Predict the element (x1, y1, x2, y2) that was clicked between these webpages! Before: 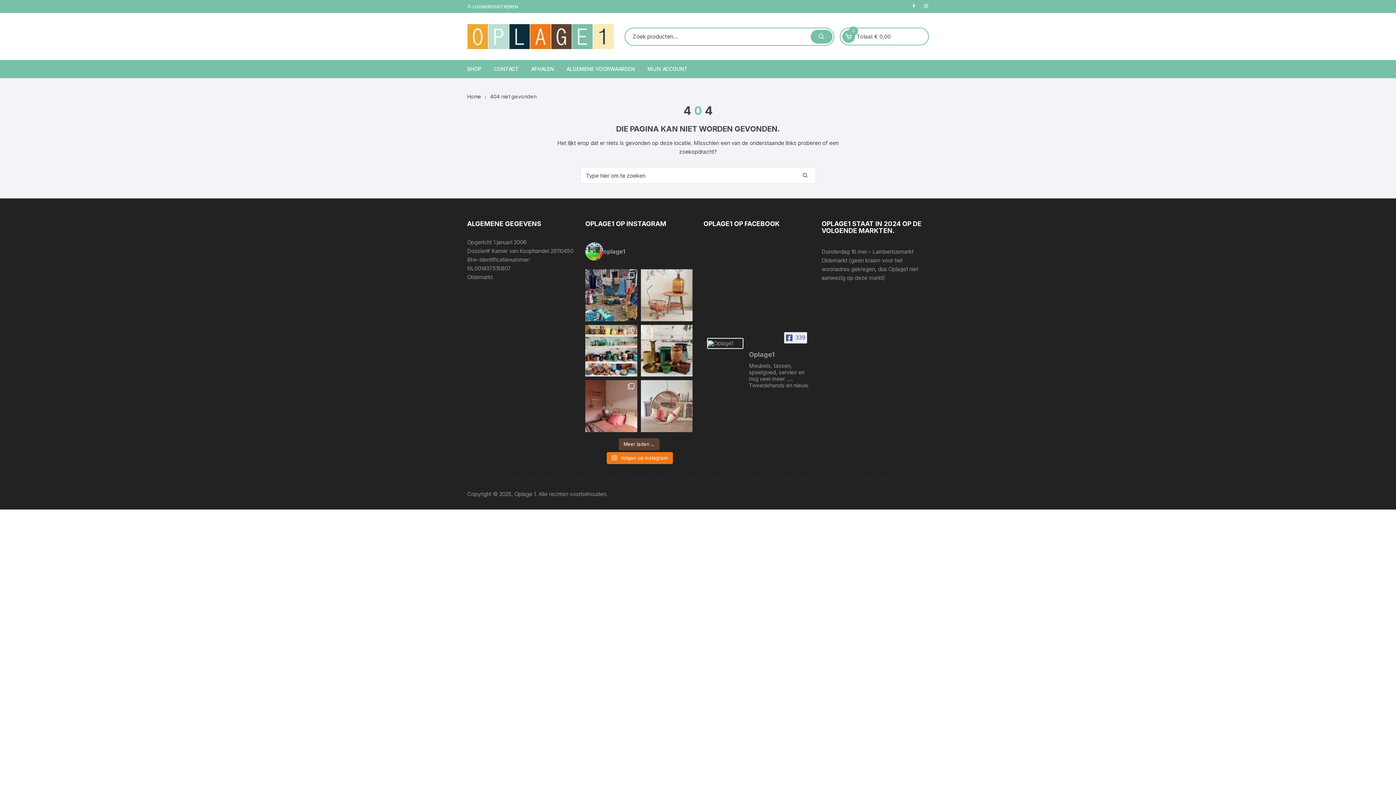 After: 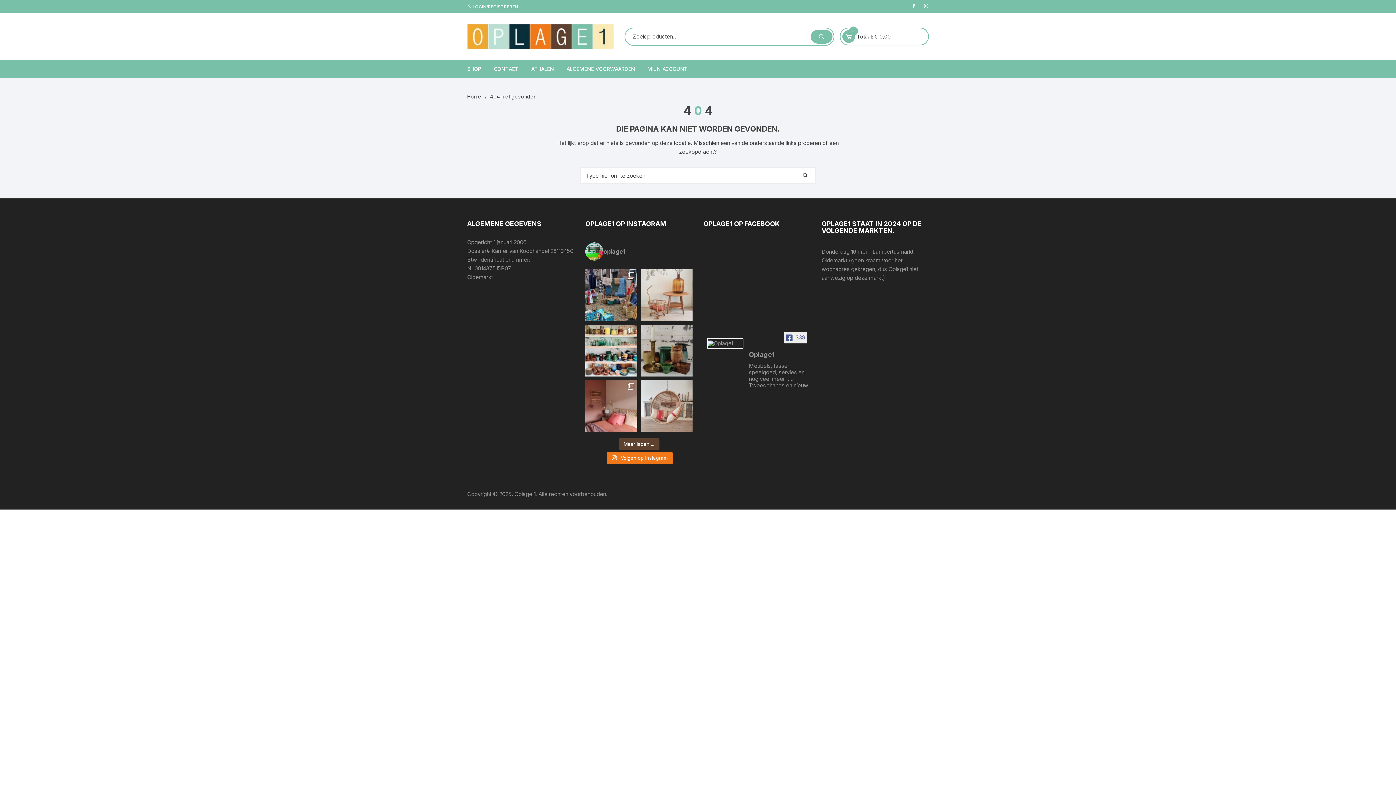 Action: bbox: (640, 324, 692, 376) label: Vanavond weer een aantal leuke hebbedingen op de w